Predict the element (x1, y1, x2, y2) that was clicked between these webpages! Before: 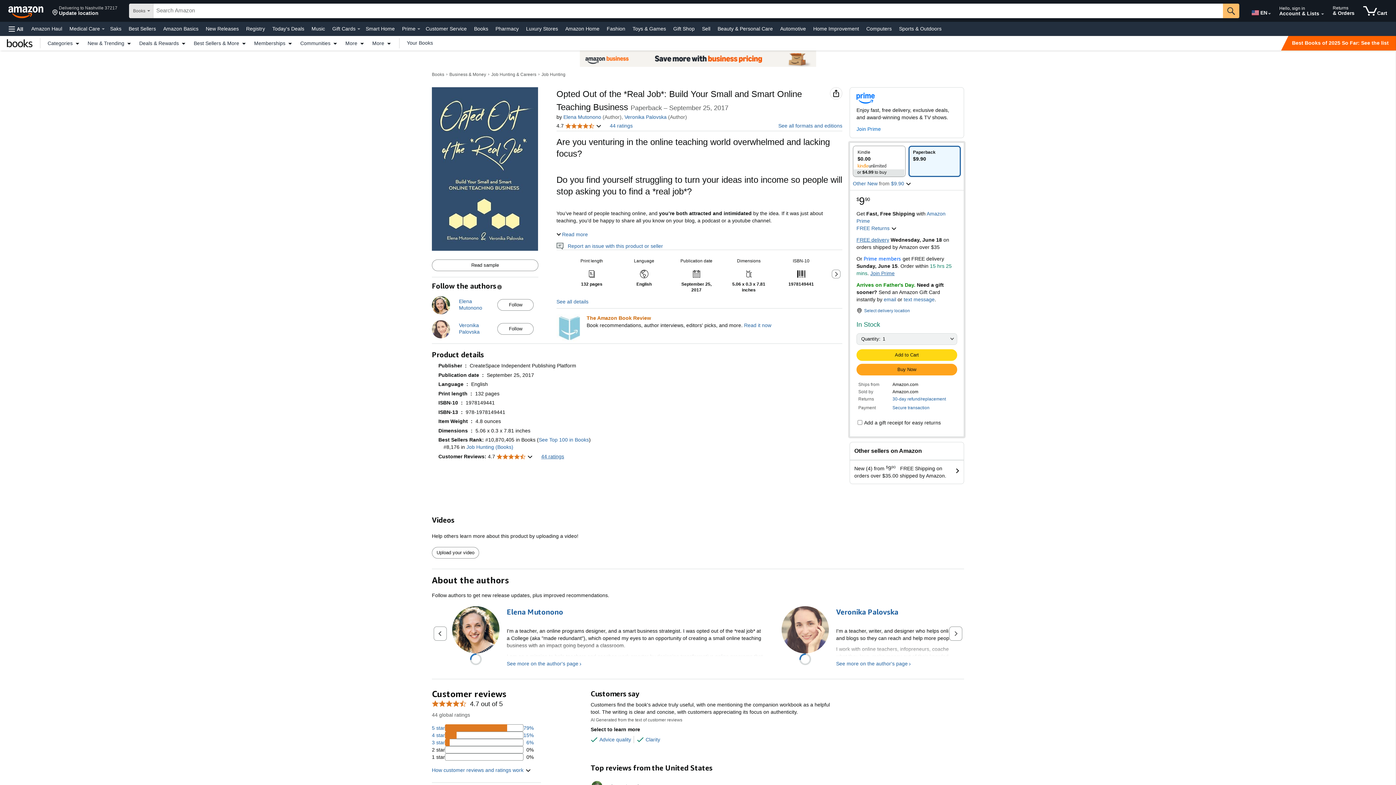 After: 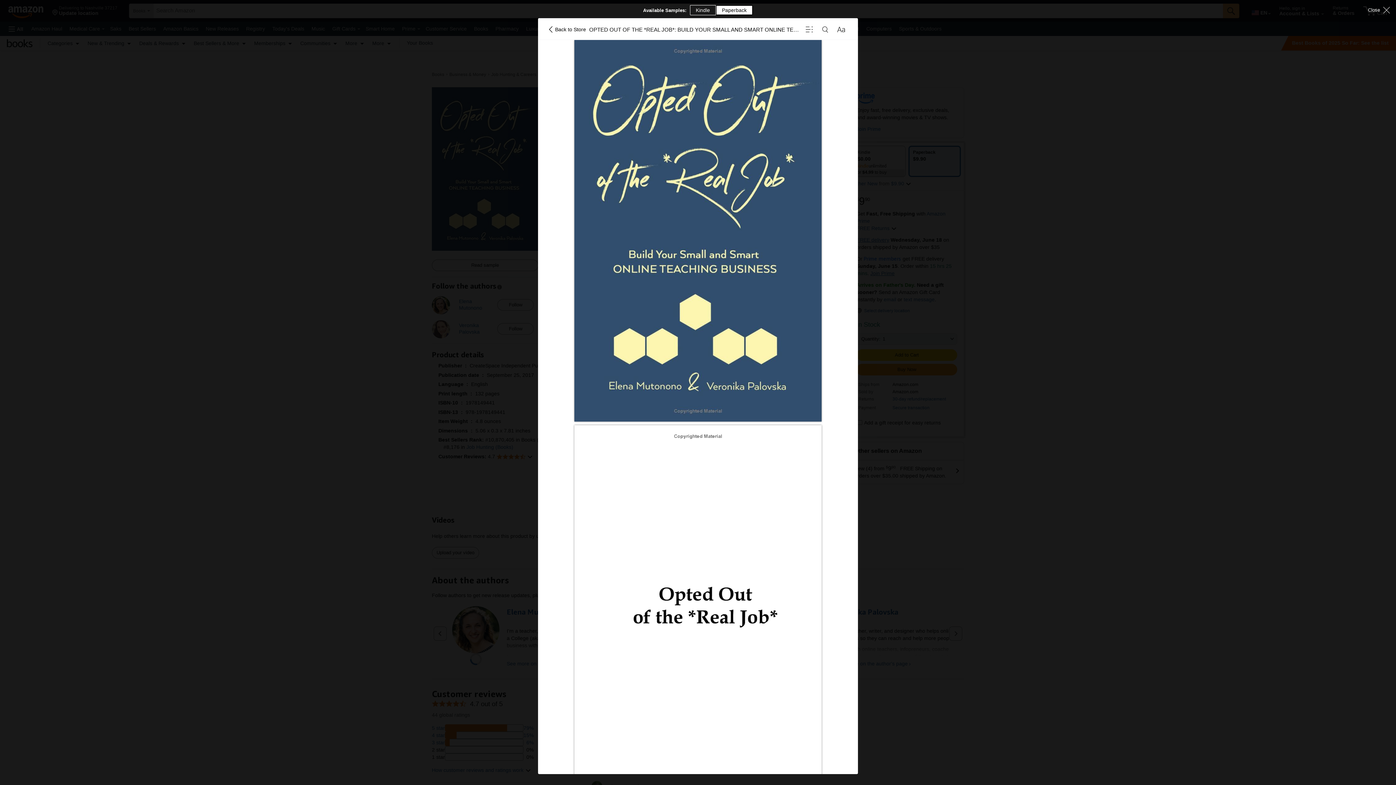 Action: label: Read sample bbox: (432, 260, 538, 270)